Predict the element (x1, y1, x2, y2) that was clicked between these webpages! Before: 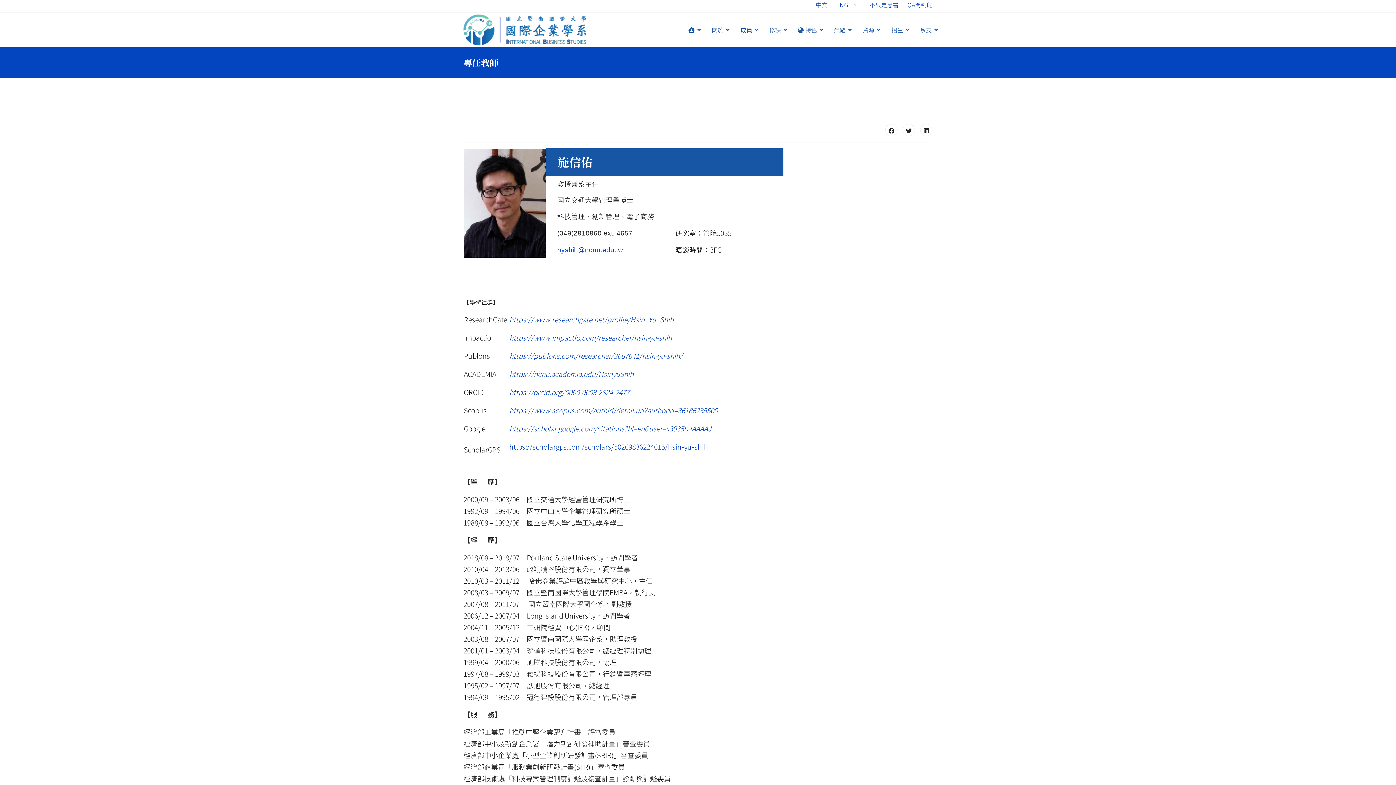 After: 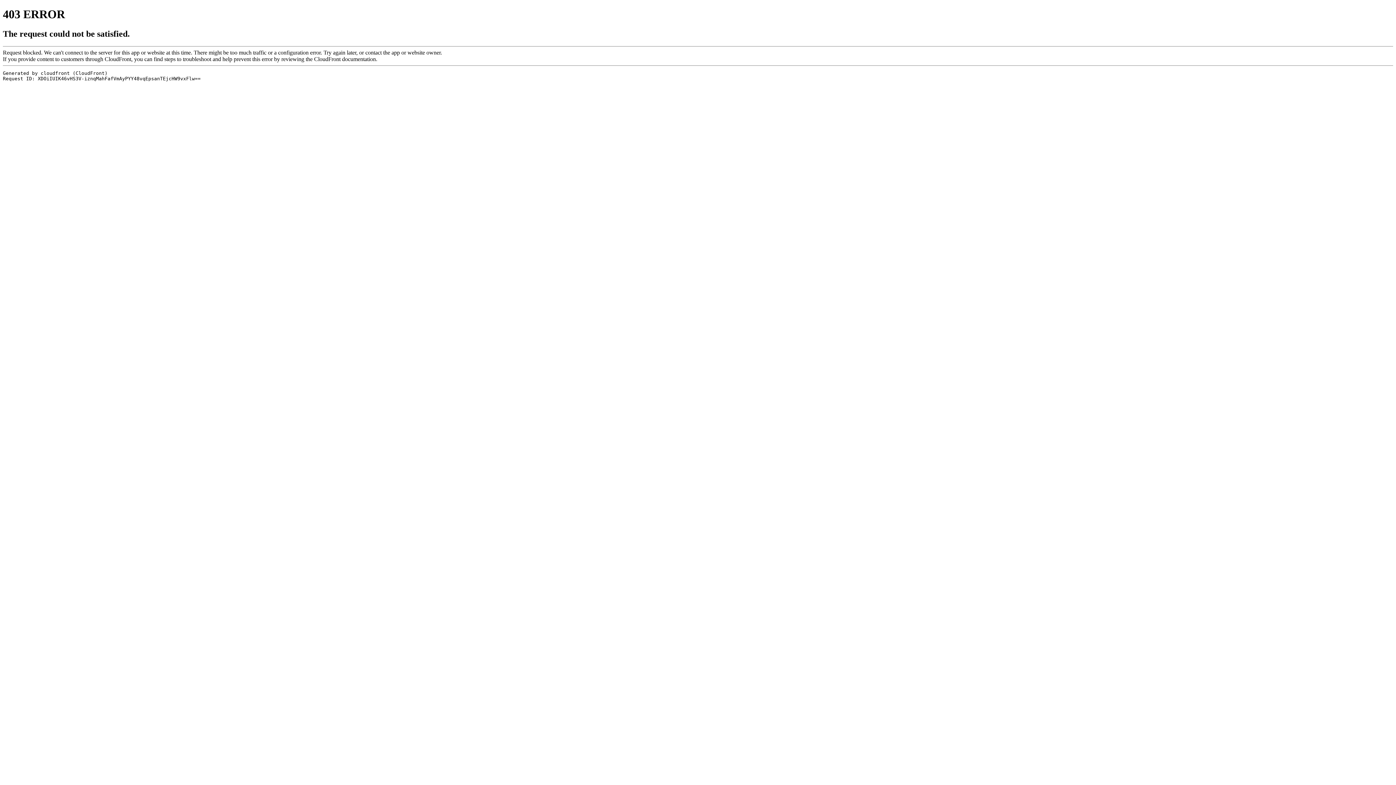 Action: label: https://scholargps.com/scholars/50269836224615/hsin-yu-shih bbox: (509, 441, 708, 452)